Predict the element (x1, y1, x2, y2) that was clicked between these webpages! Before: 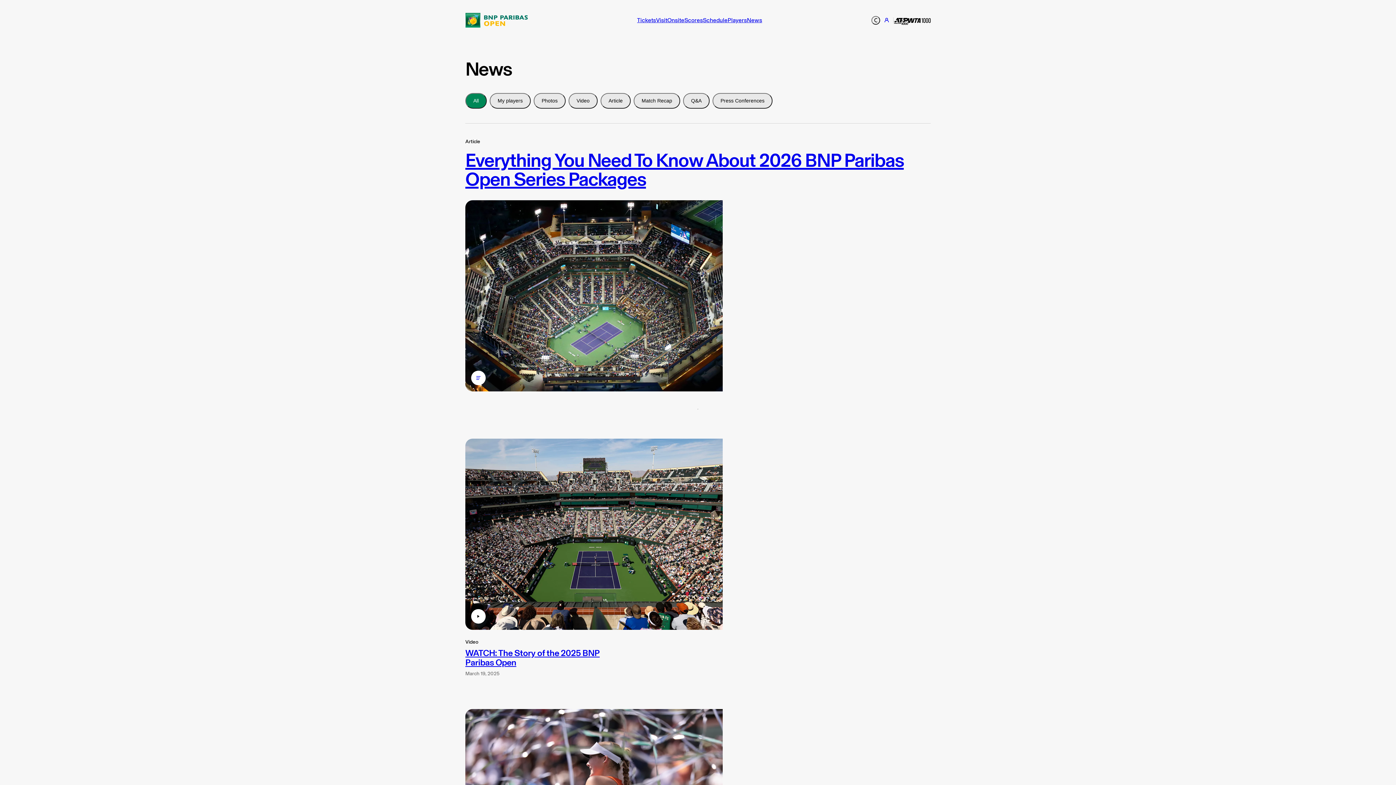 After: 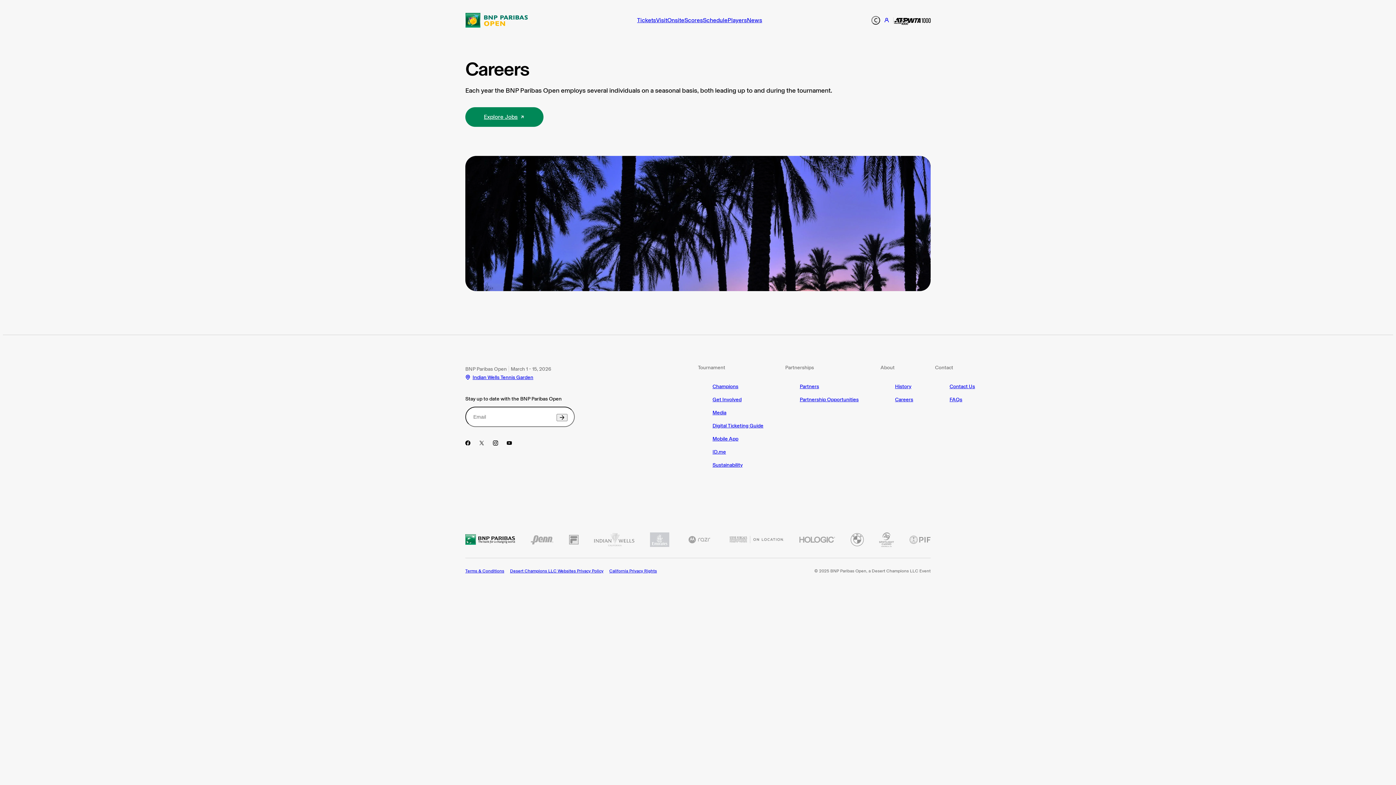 Action: label: Careers bbox: (895, 534, 913, 541)